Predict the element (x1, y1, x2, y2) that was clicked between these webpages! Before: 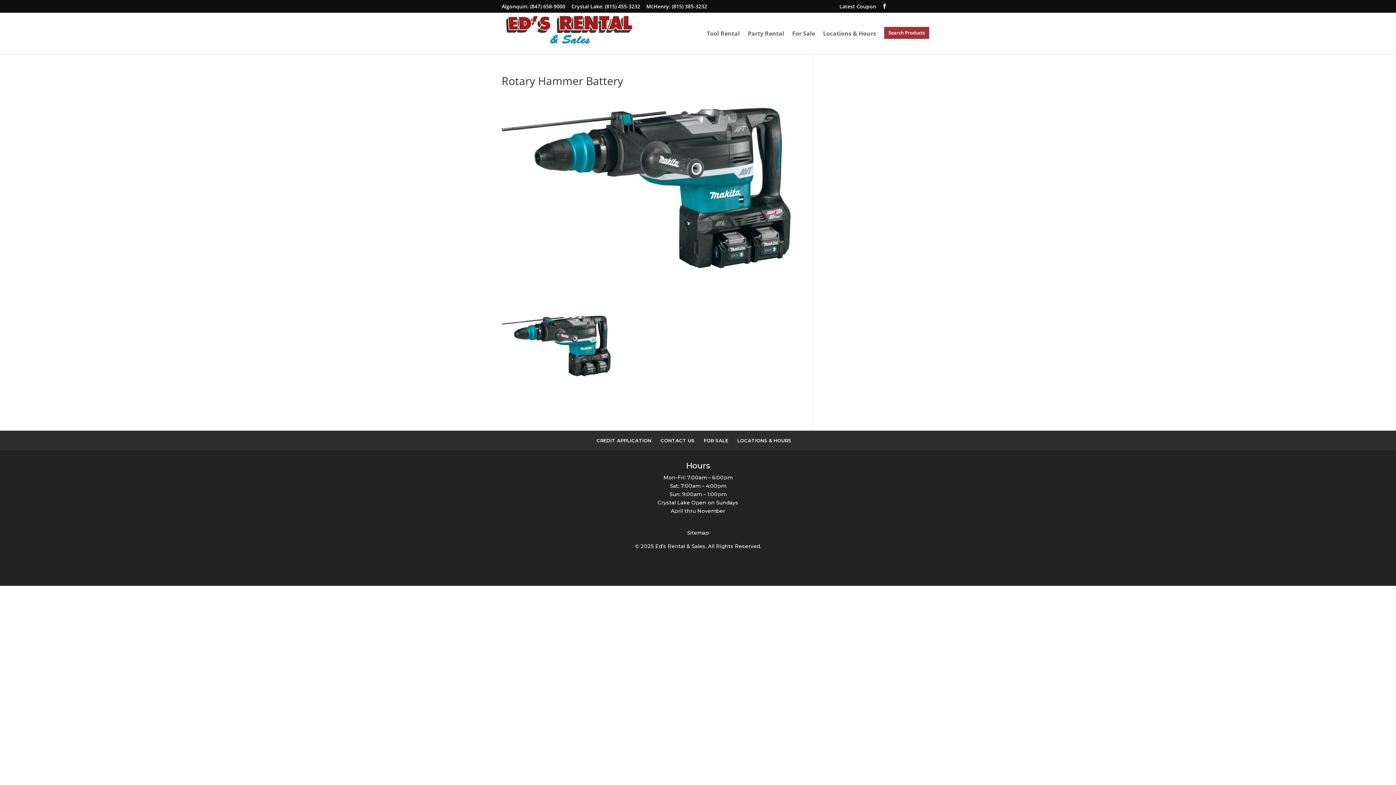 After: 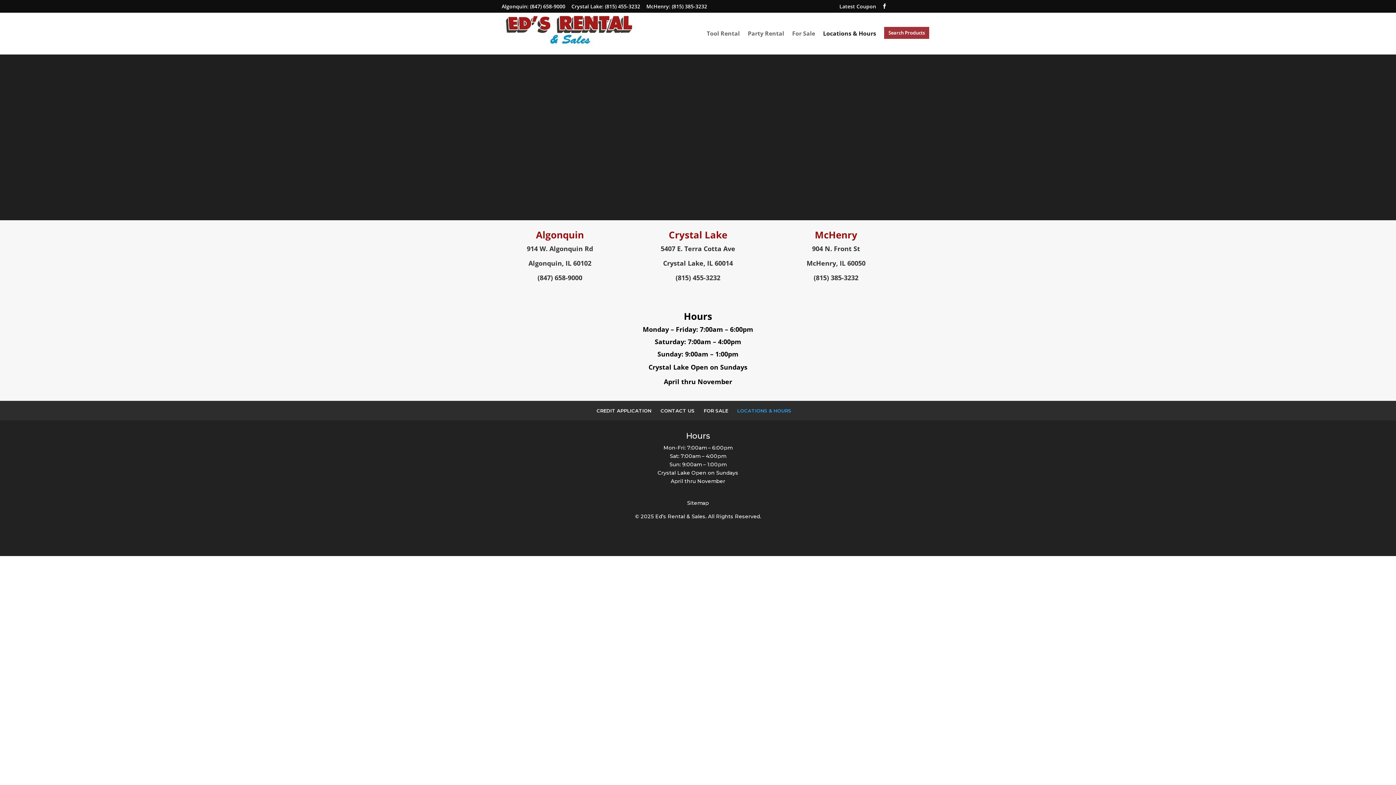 Action: bbox: (737, 437, 791, 443) label: LOCATIONS & HOURS